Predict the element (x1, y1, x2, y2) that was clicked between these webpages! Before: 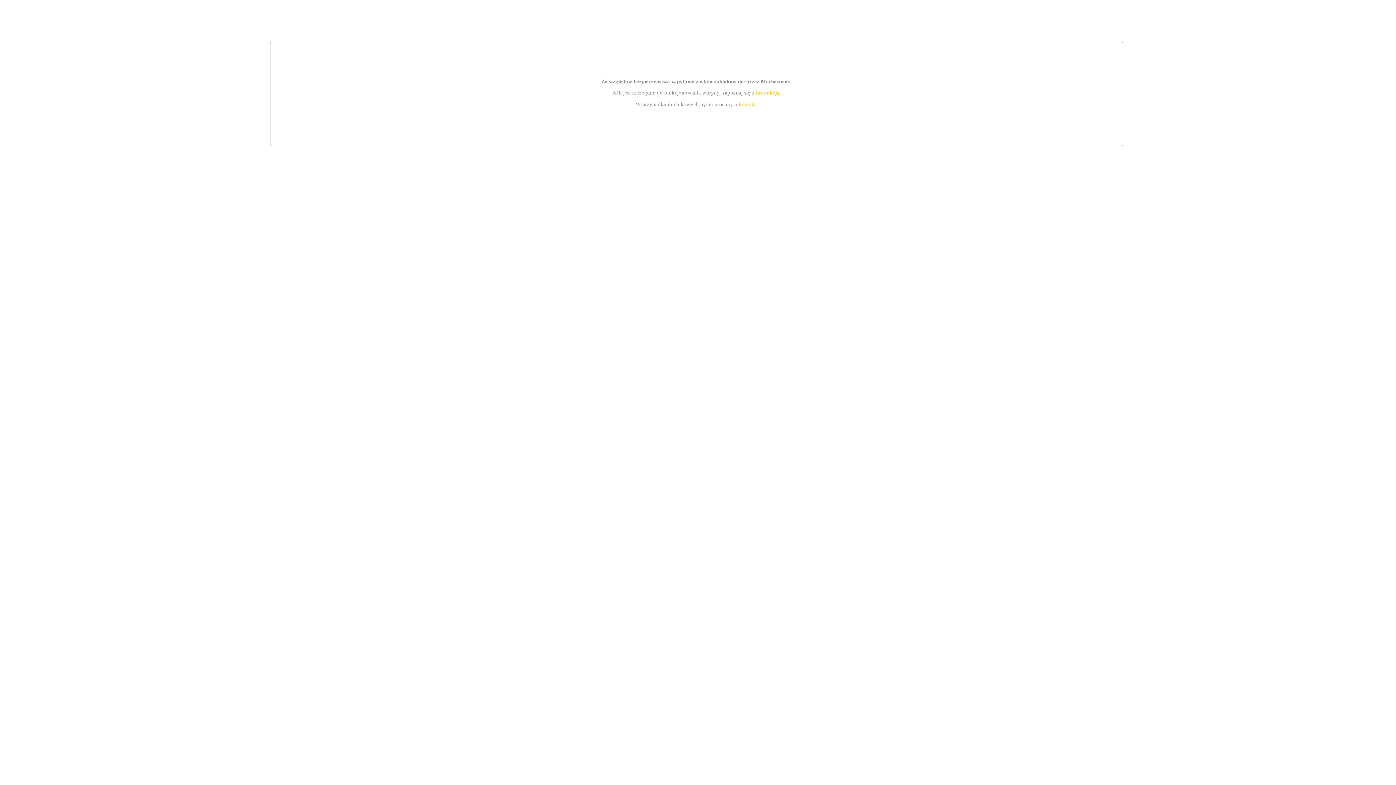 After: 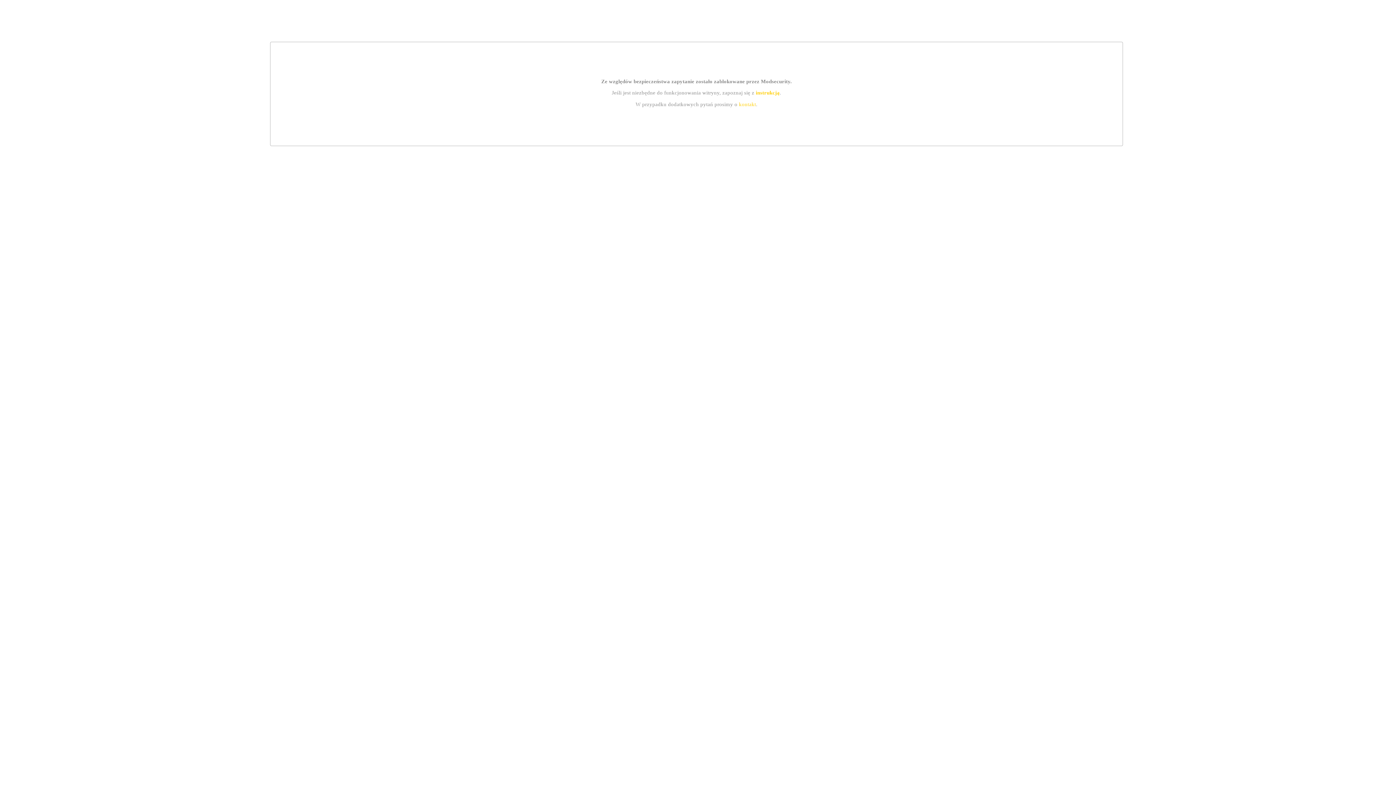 Action: bbox: (739, 101, 756, 107) label: kontakt